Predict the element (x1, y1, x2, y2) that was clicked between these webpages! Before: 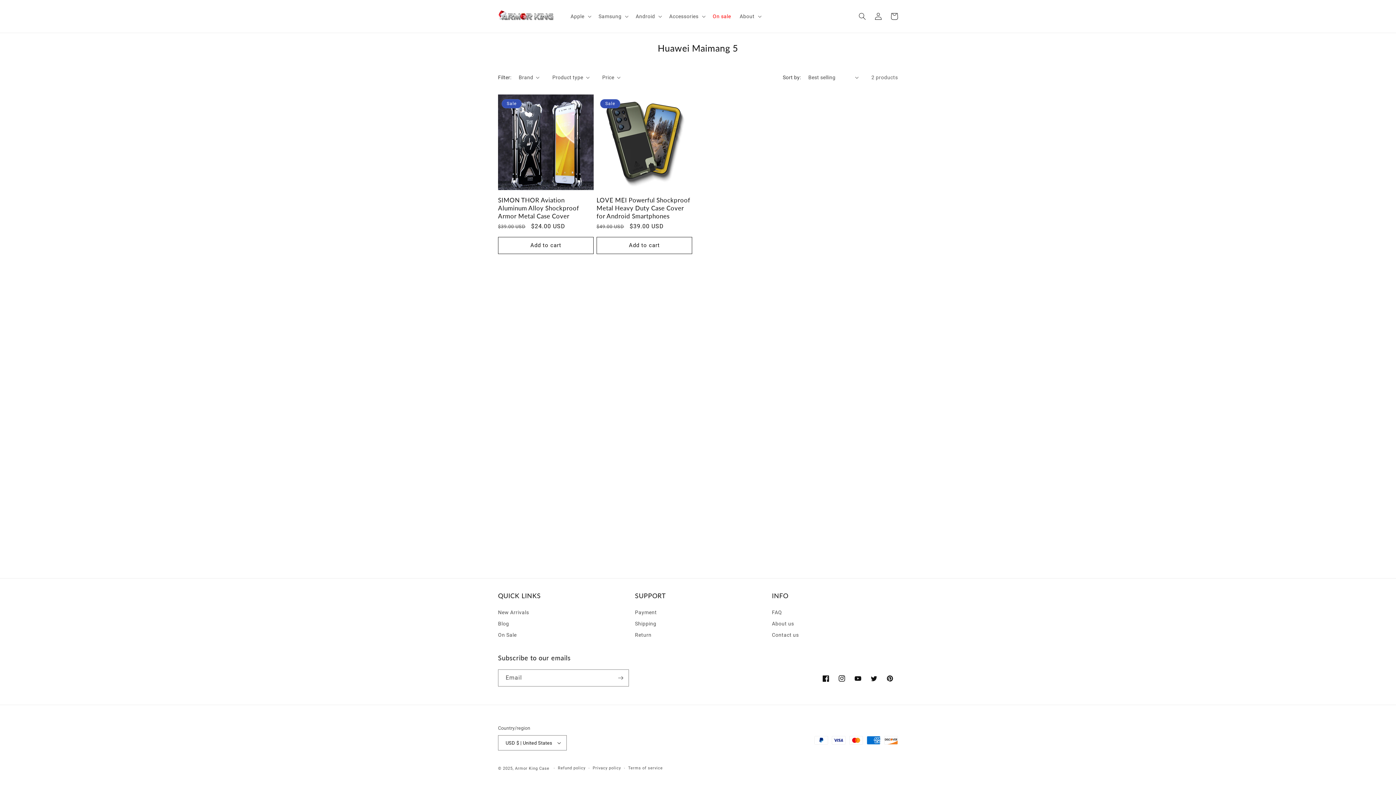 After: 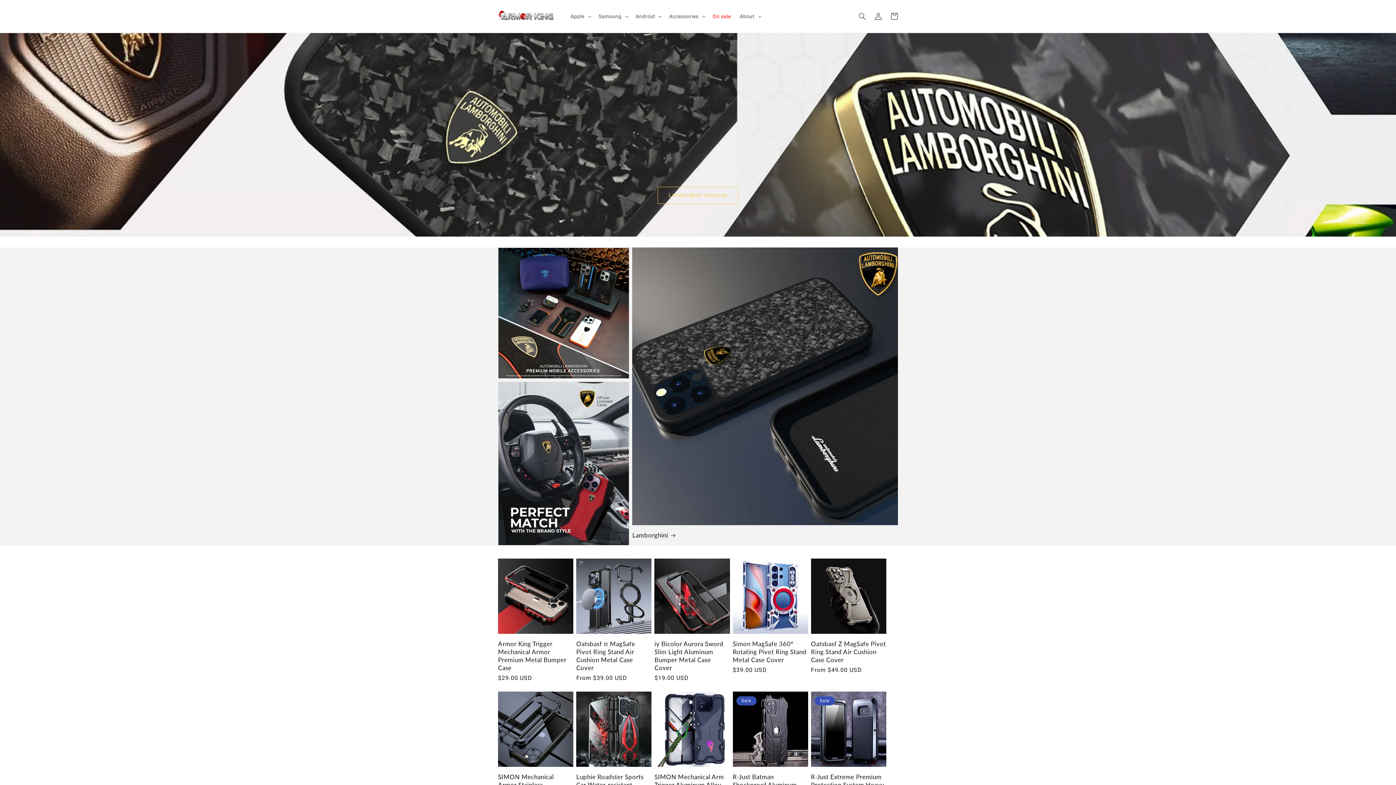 Action: bbox: (495, 7, 559, 25)